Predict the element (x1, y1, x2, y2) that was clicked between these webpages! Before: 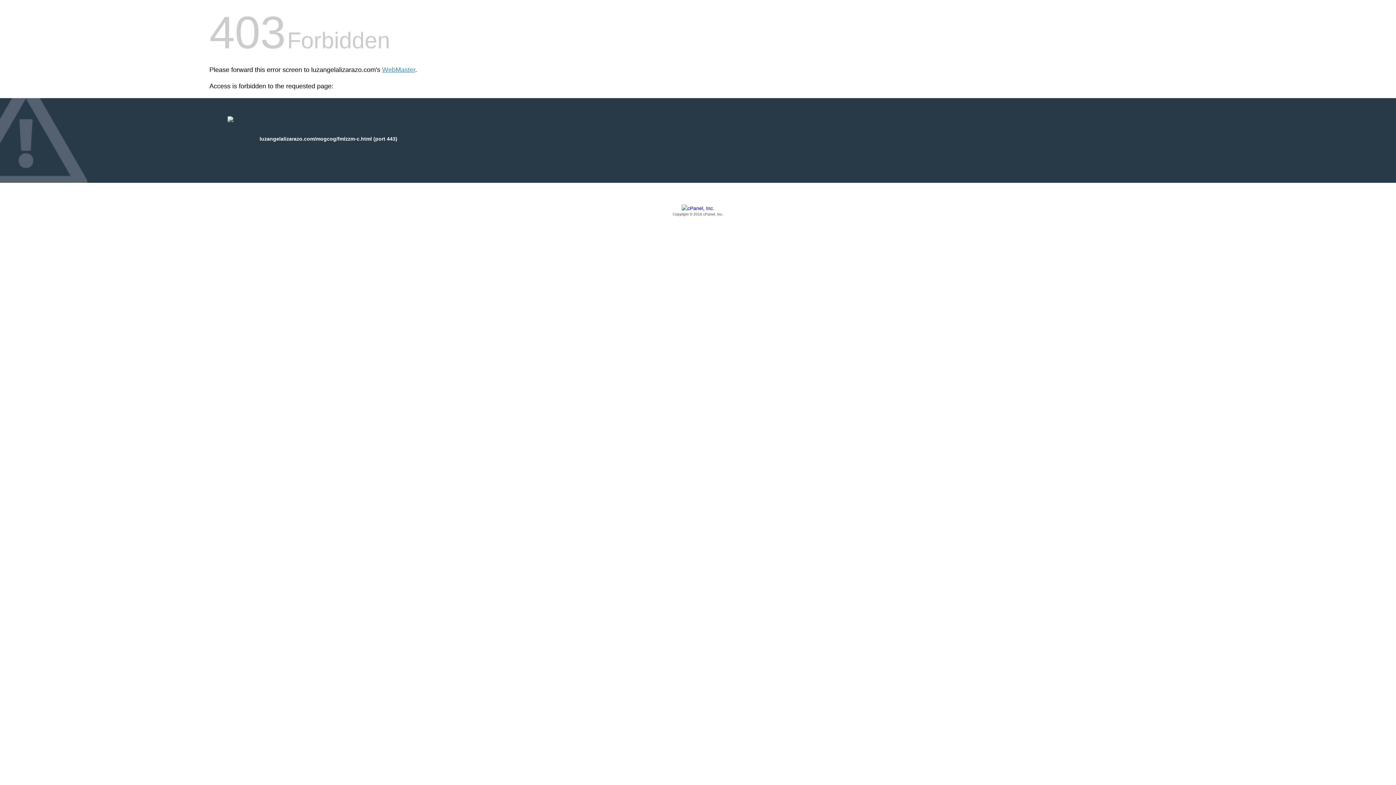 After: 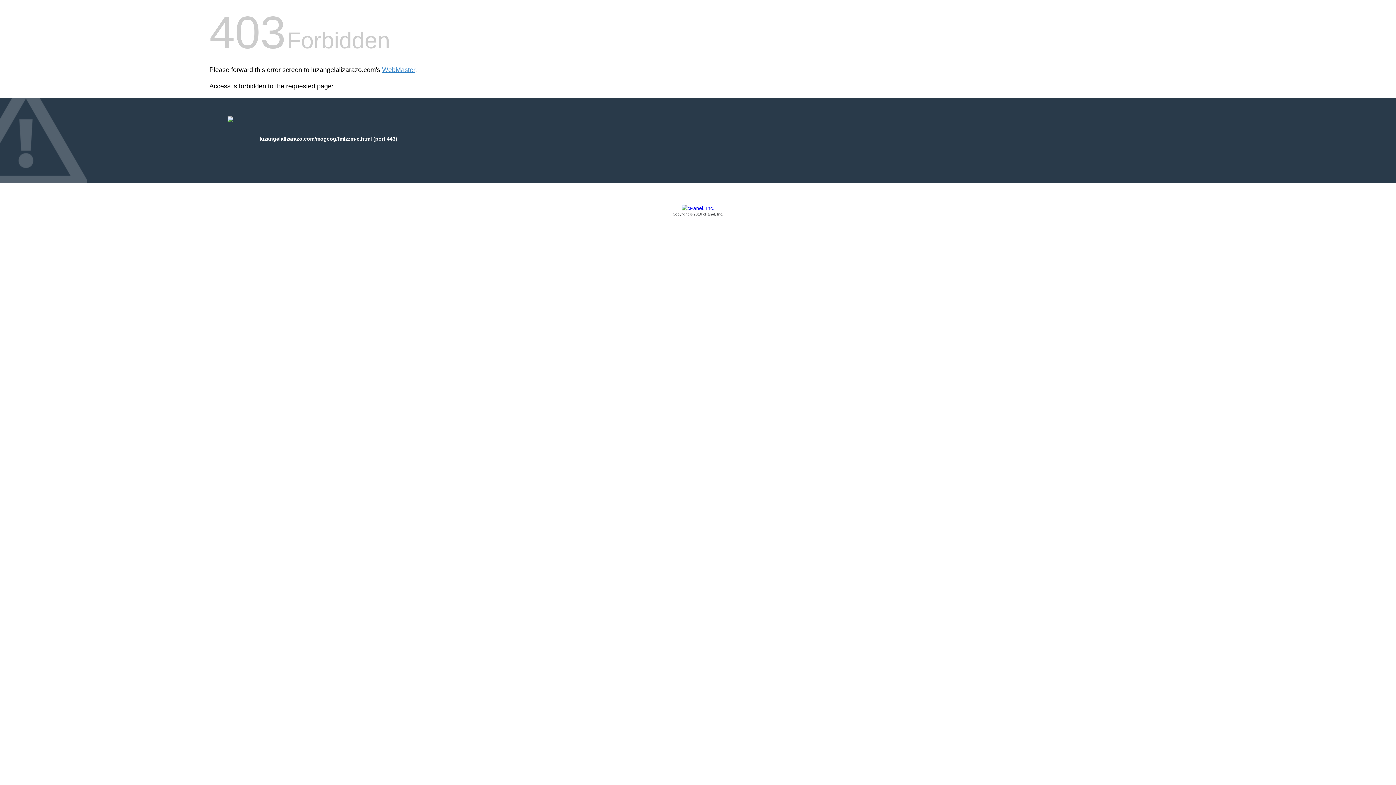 Action: label: Copyright © 2016 cPanel, Inc. bbox: (209, 205, 1186, 217)